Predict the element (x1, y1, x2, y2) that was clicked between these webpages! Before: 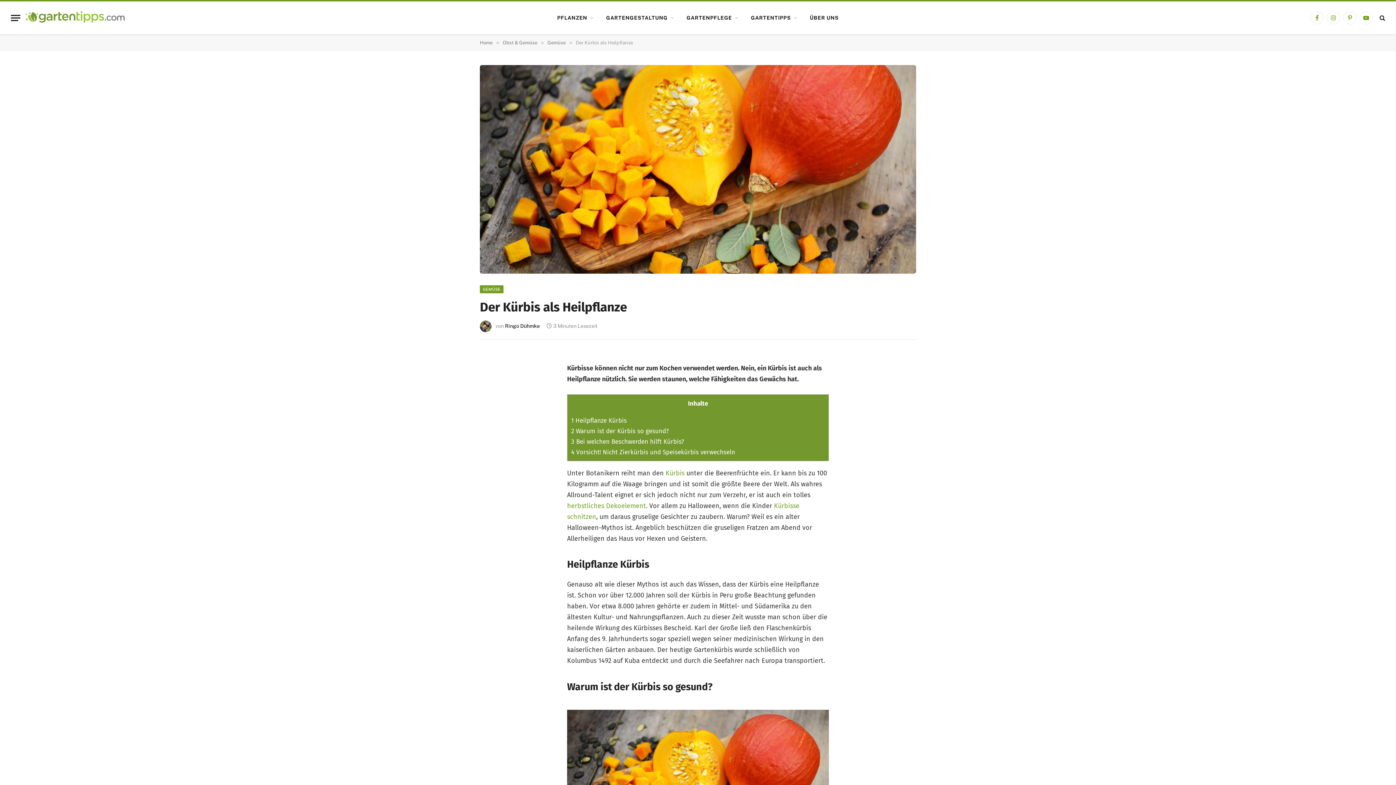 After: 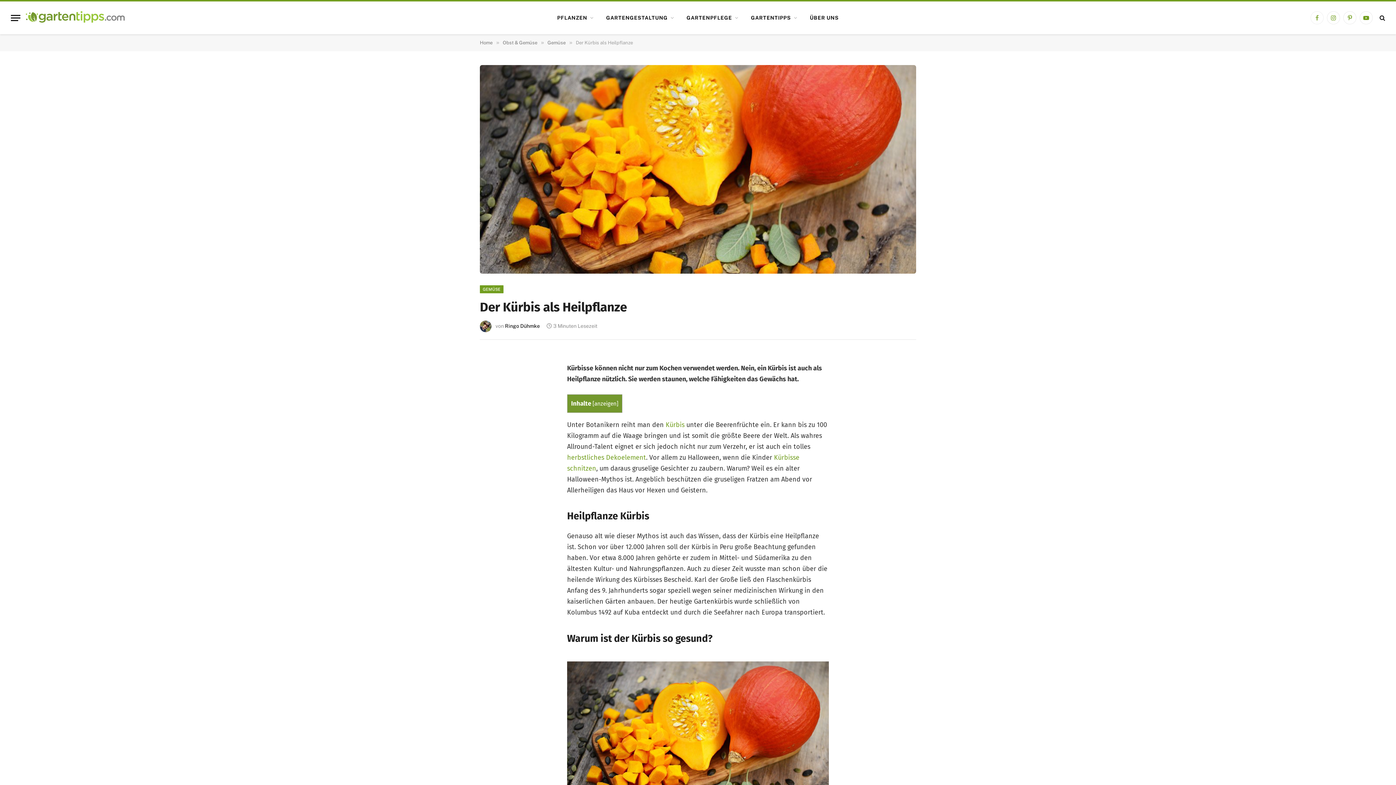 Action: label: Facebook bbox: (1310, 11, 1323, 24)